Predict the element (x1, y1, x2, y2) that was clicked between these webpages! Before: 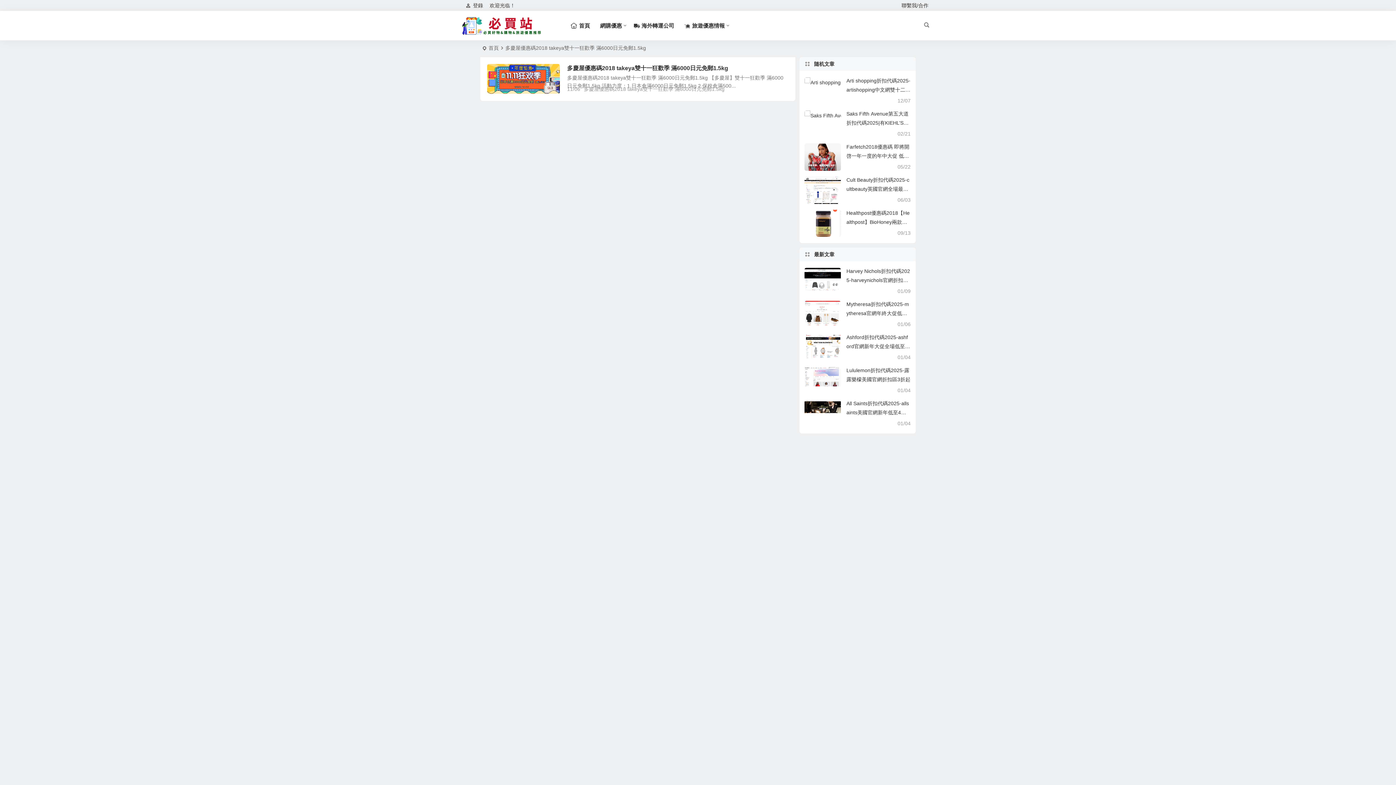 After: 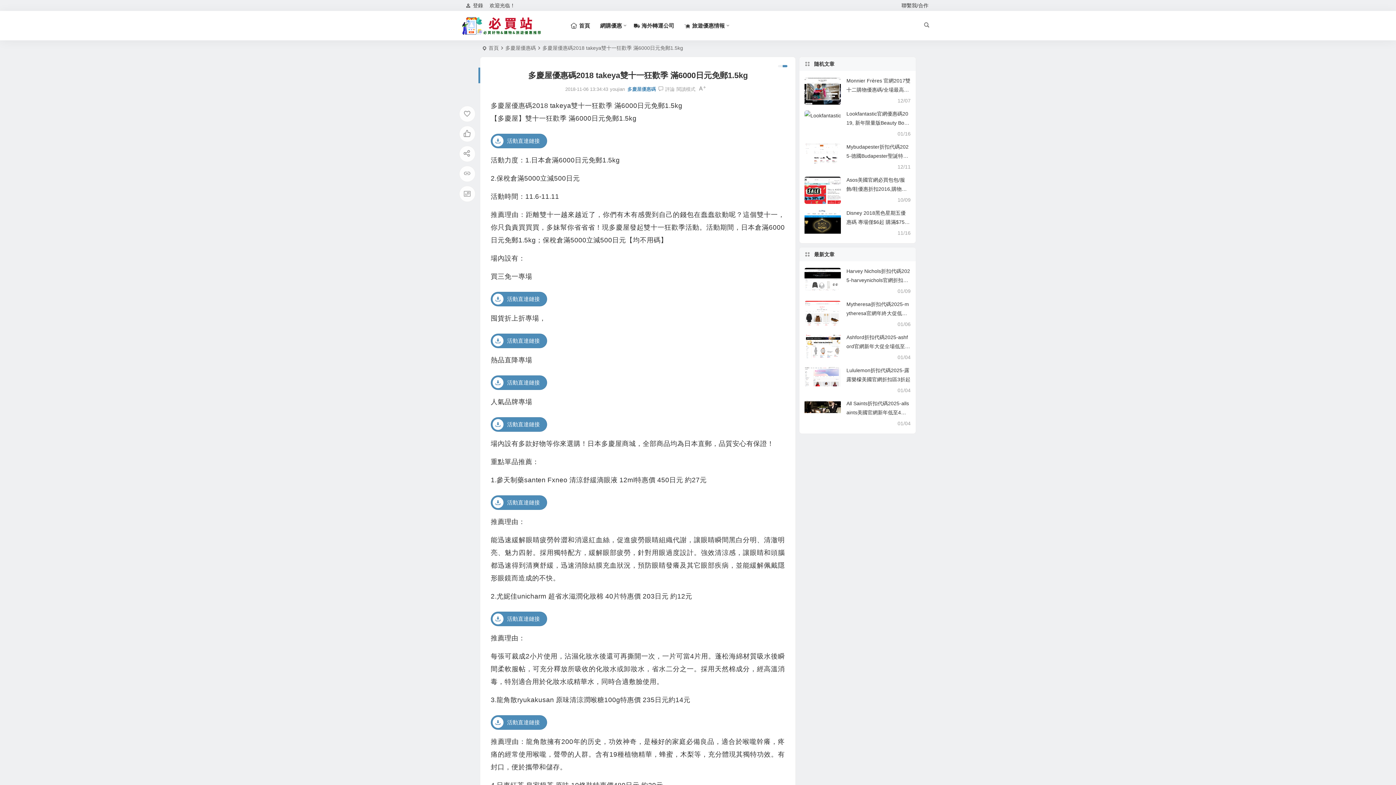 Action: label: 閱讀全文 bbox: (767, 82, 796, 94)